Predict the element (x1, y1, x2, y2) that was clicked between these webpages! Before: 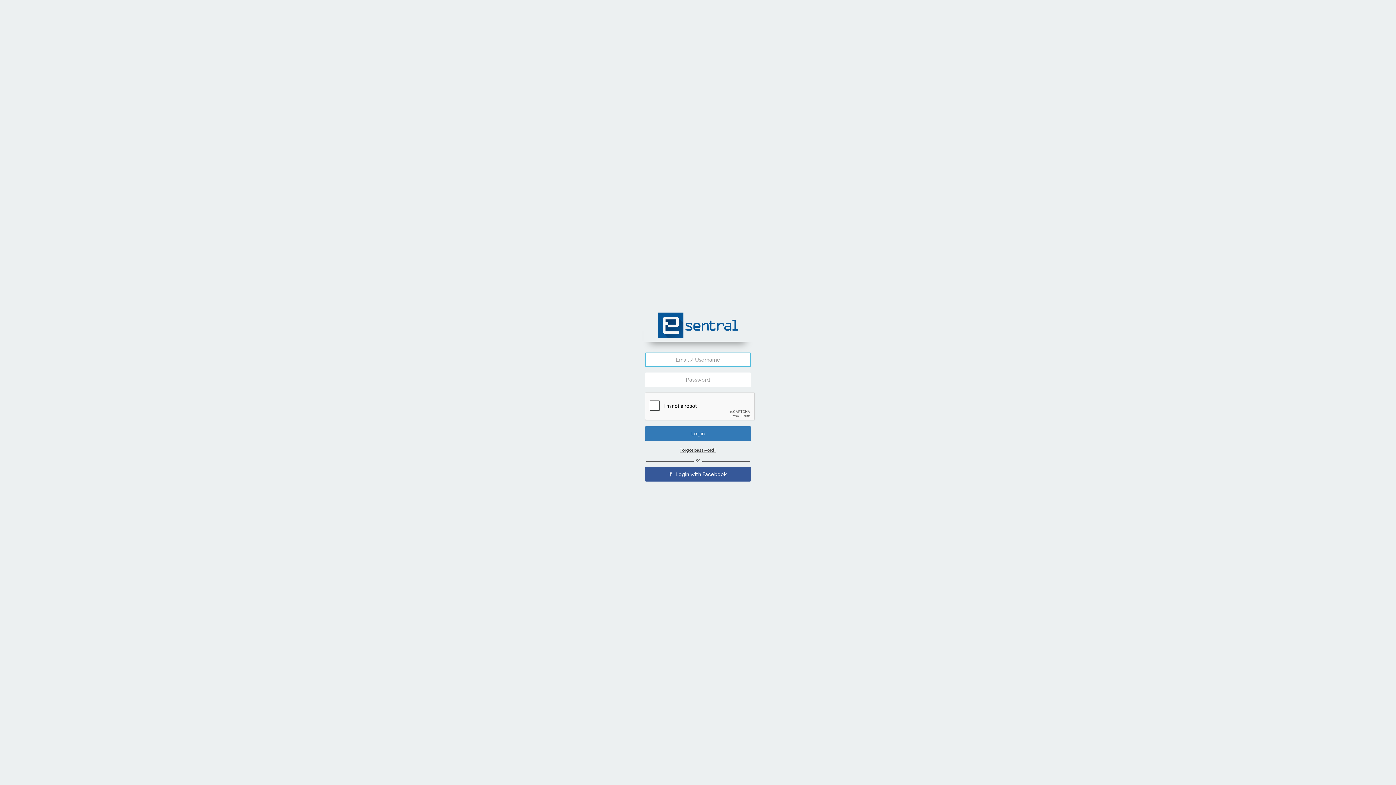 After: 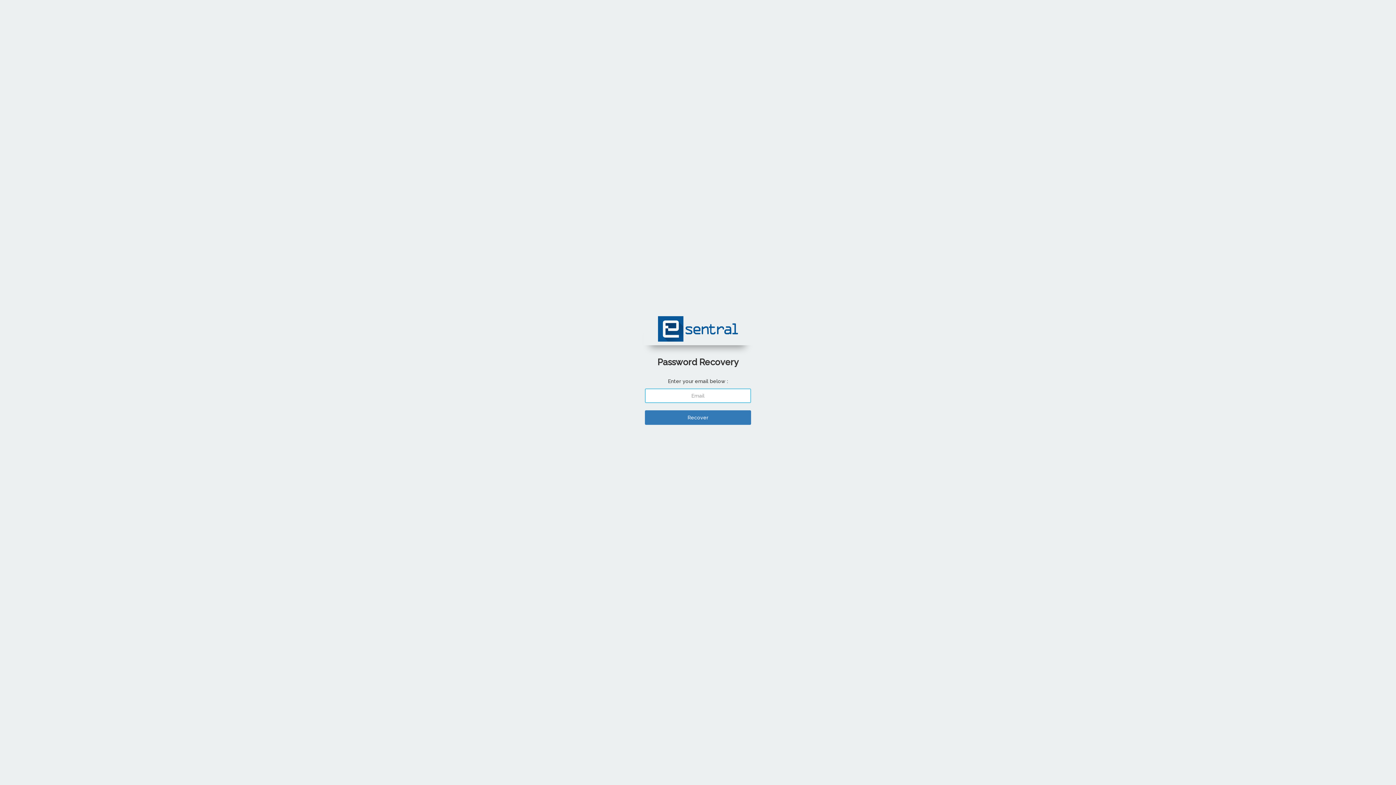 Action: bbox: (679, 448, 716, 453) label: Forgot password?